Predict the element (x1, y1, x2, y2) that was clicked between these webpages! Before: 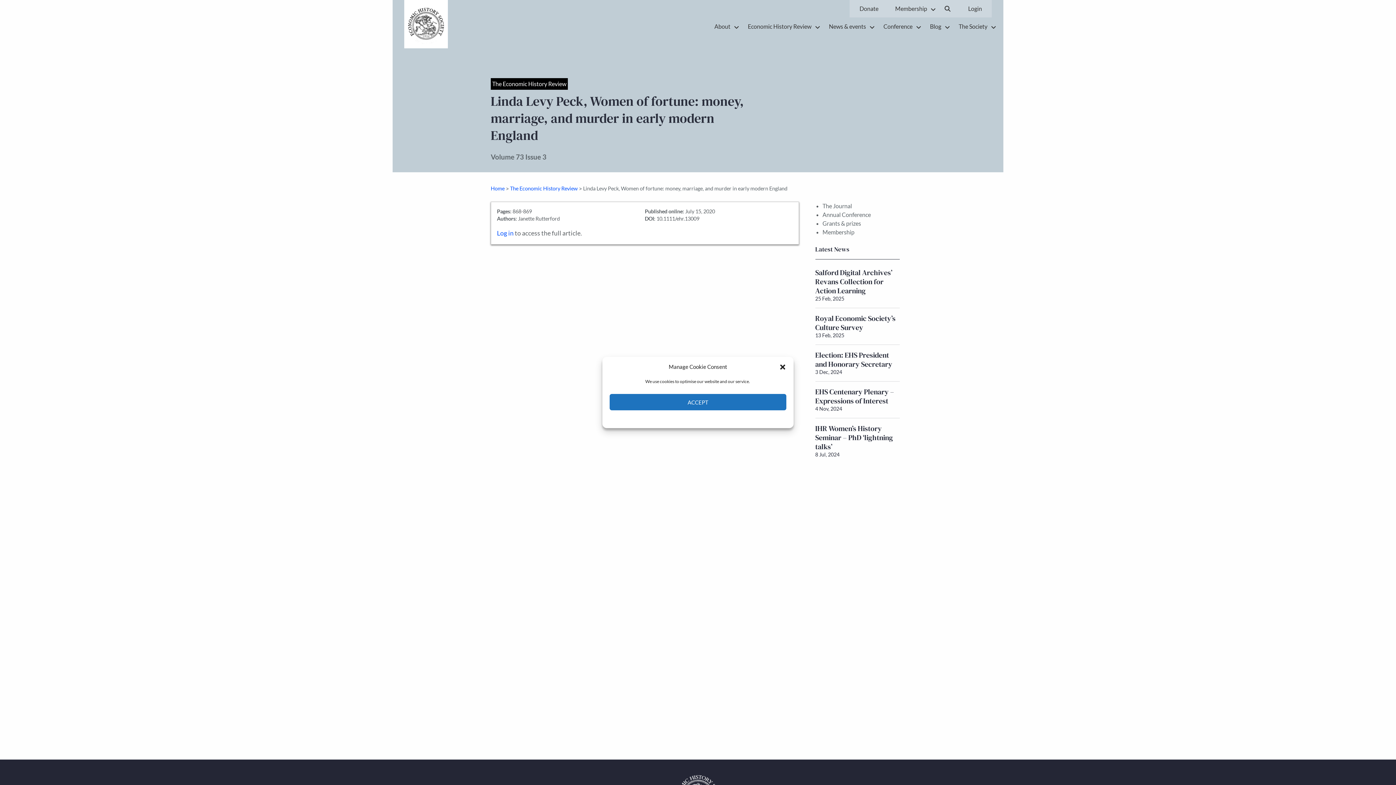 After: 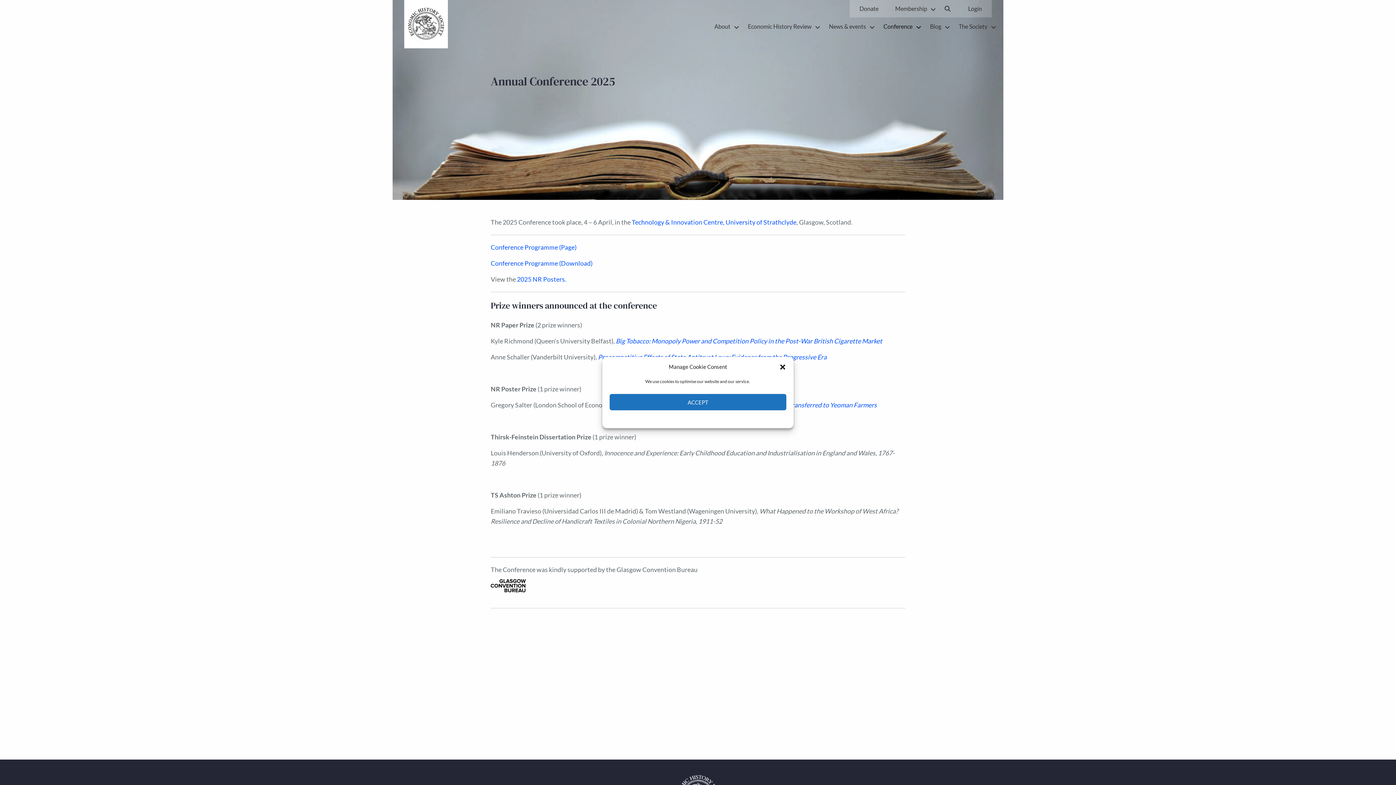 Action: bbox: (879, 17, 917, 35) label: Conference